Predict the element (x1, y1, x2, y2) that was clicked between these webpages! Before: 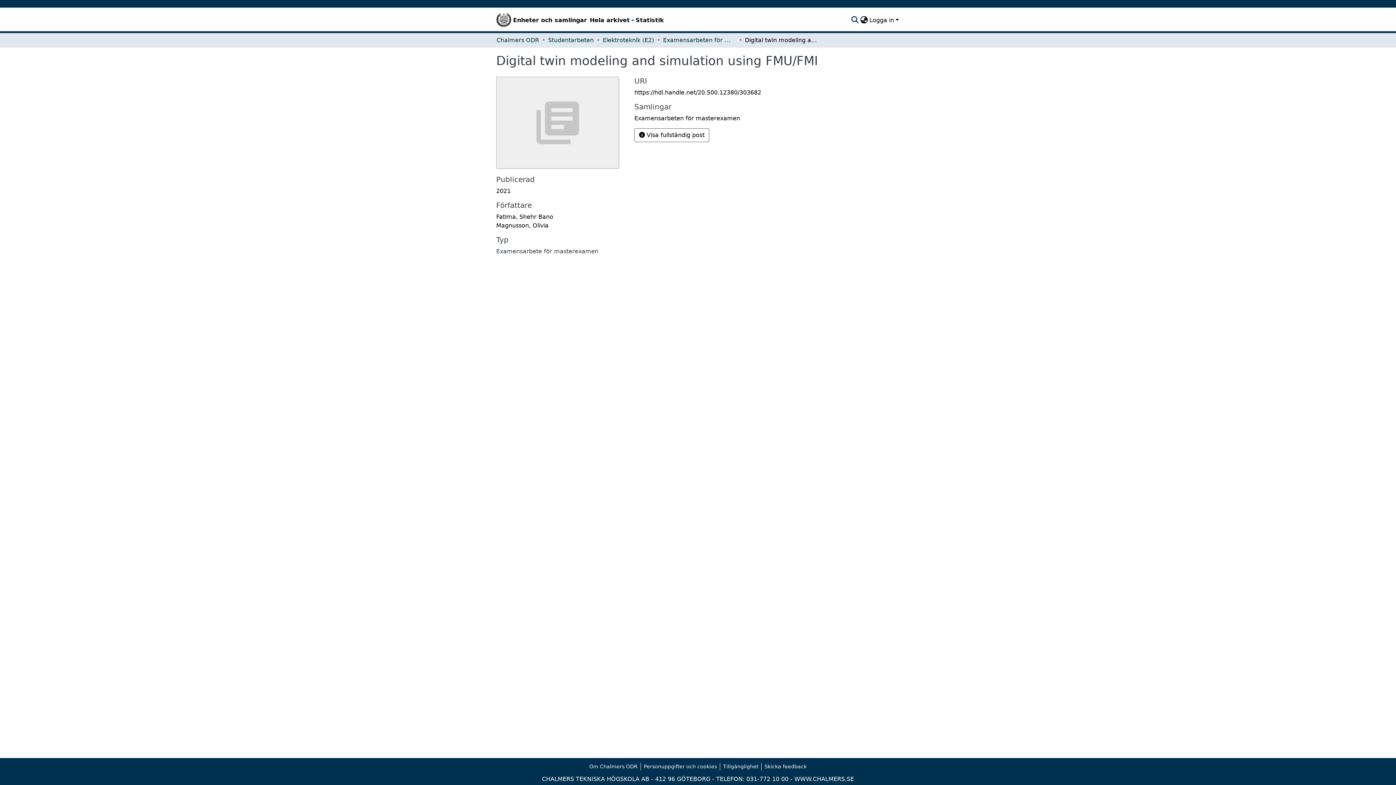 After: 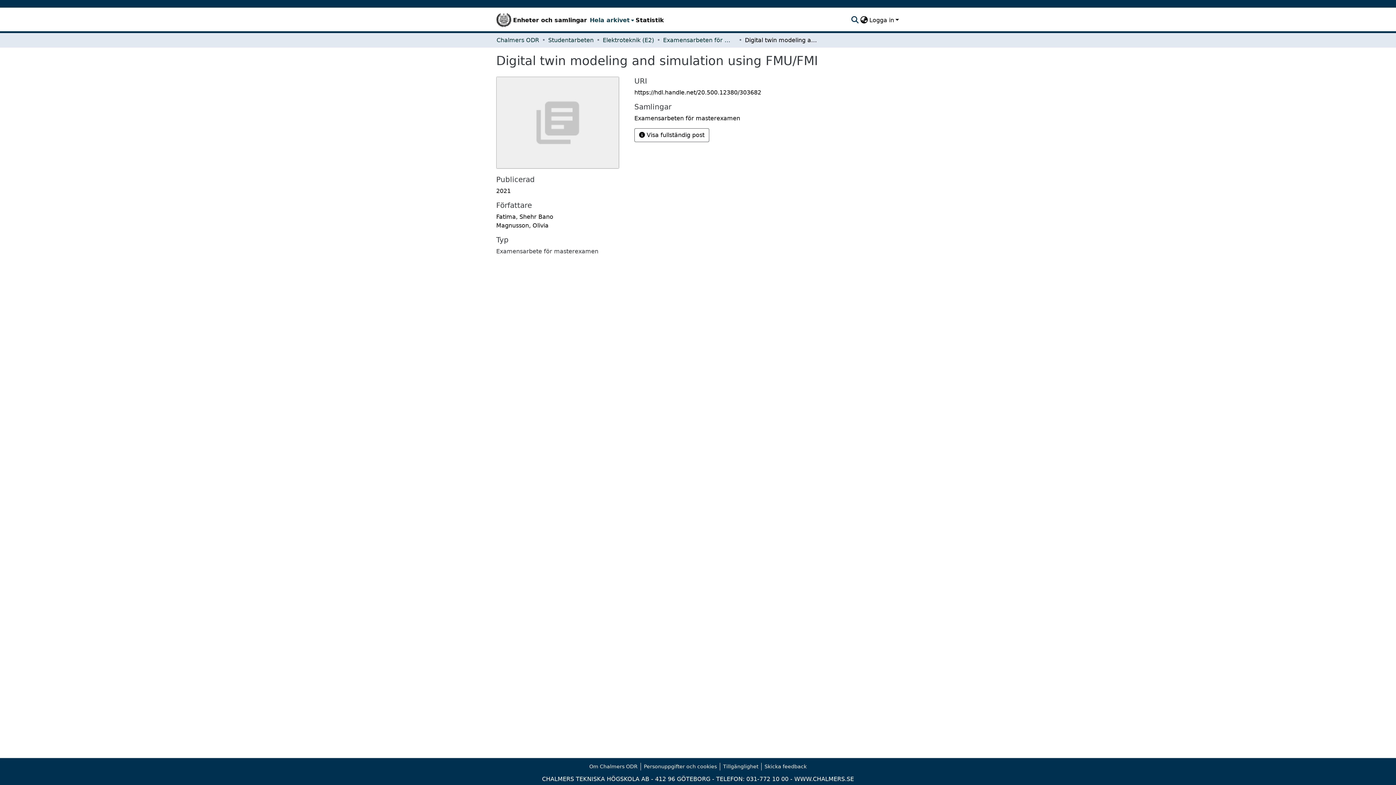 Action: label: Hela arkivet bbox: (588, 13, 634, 27)